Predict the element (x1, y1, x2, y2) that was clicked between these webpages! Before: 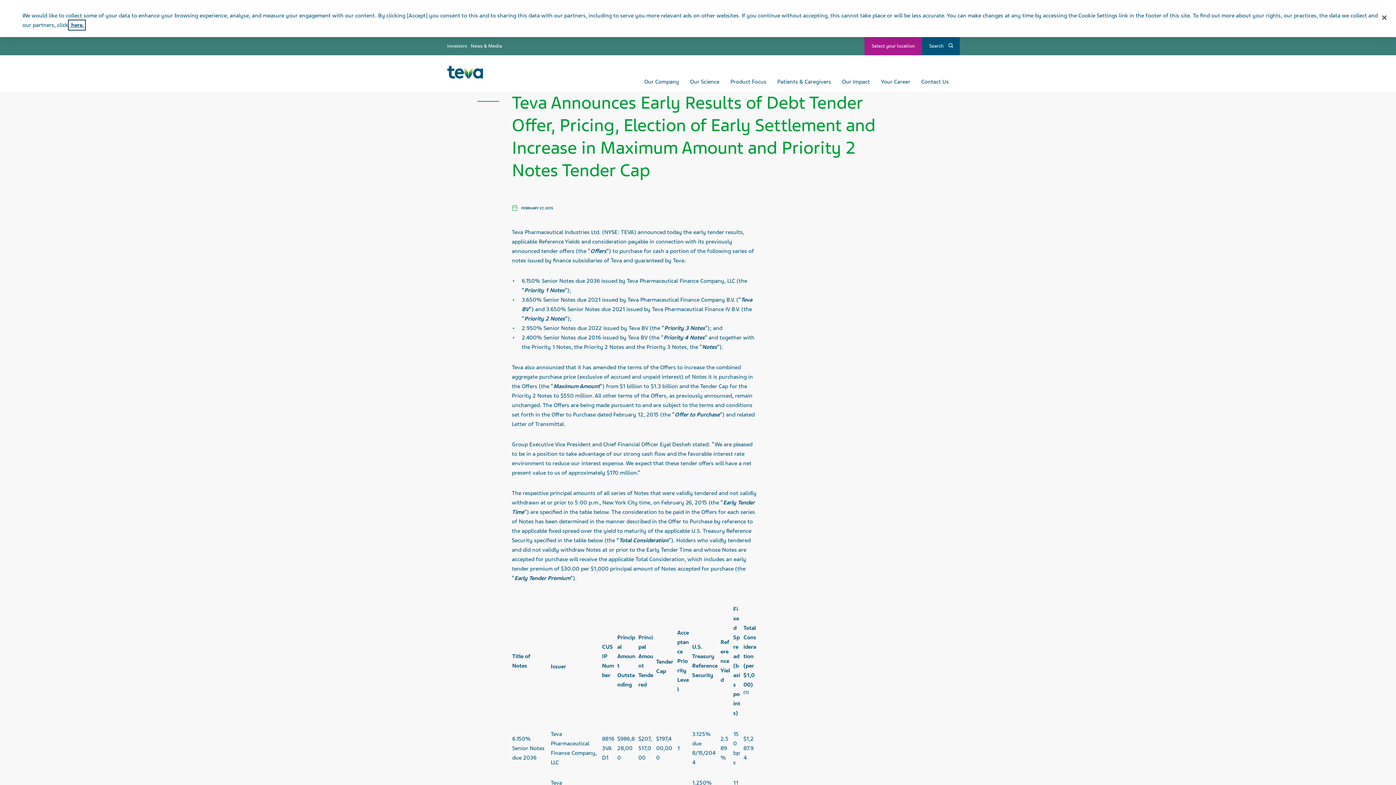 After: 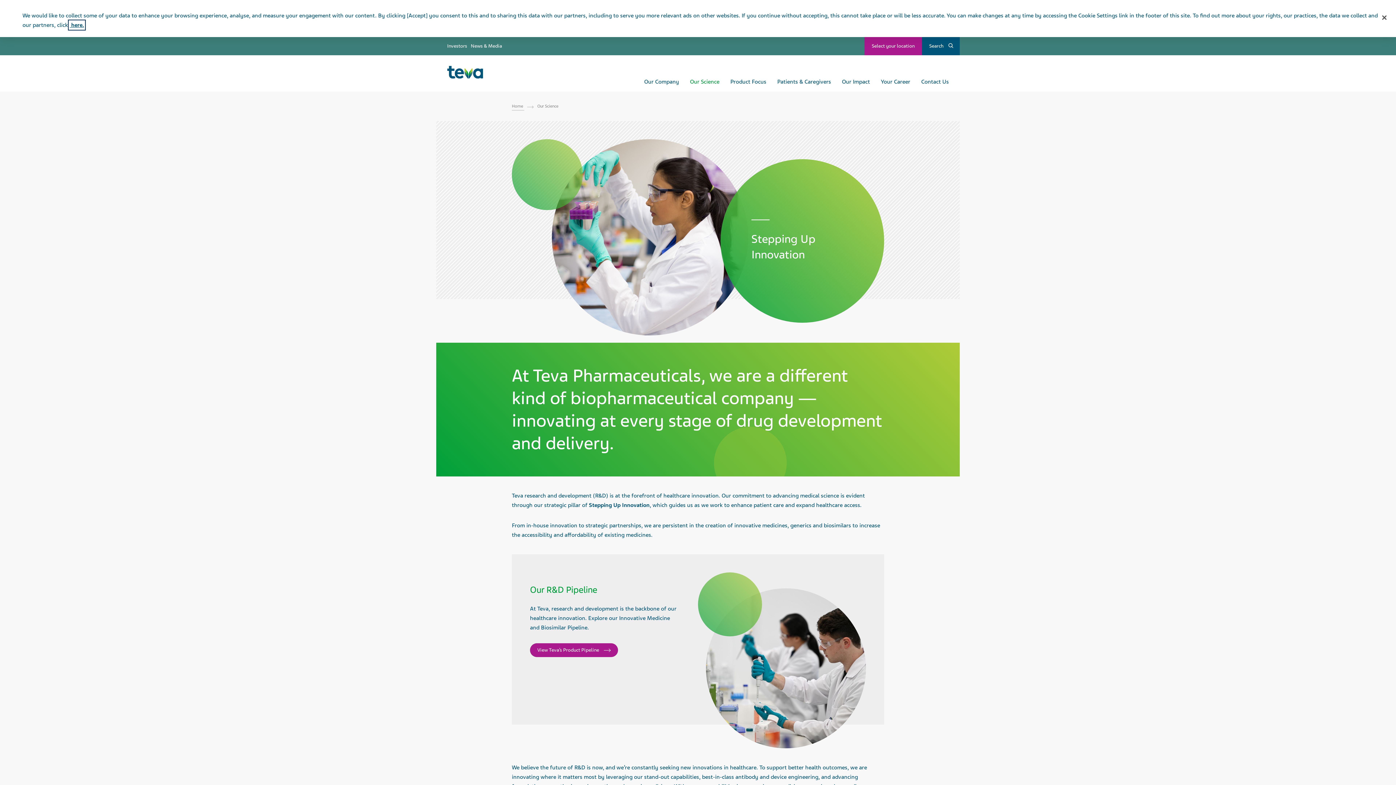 Action: label: Our Science bbox: (684, 72, 725, 91)